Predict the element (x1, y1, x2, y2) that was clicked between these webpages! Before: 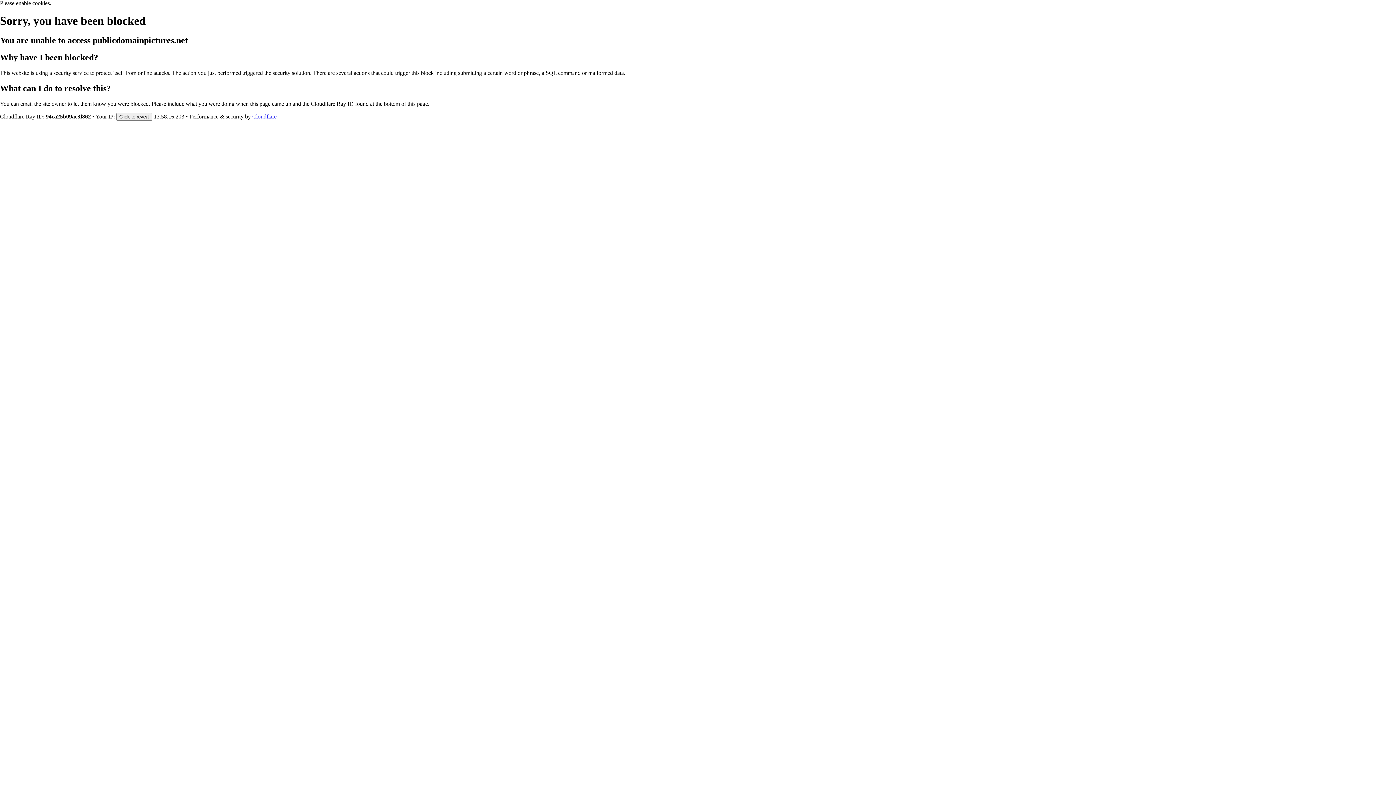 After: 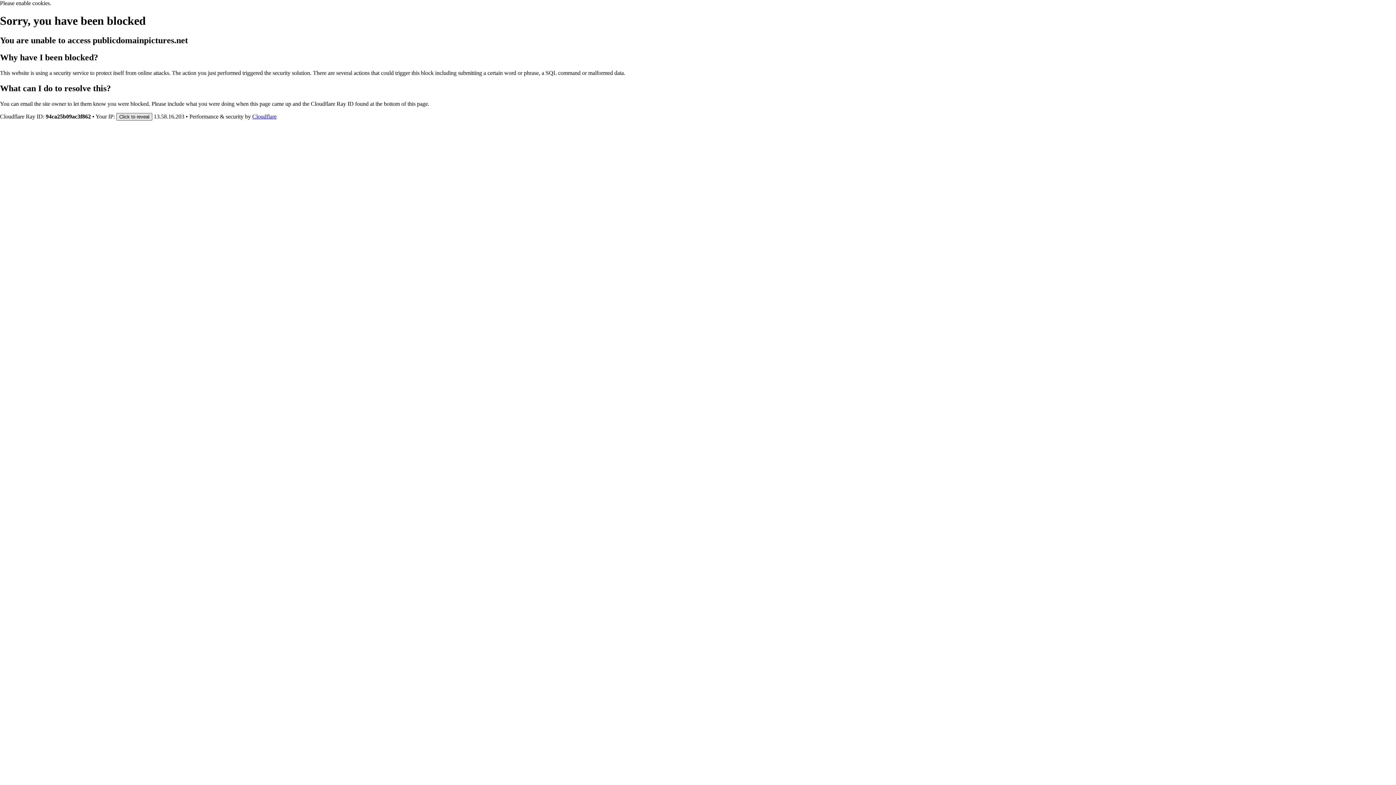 Action: bbox: (116, 112, 152, 120) label: Click to reveal